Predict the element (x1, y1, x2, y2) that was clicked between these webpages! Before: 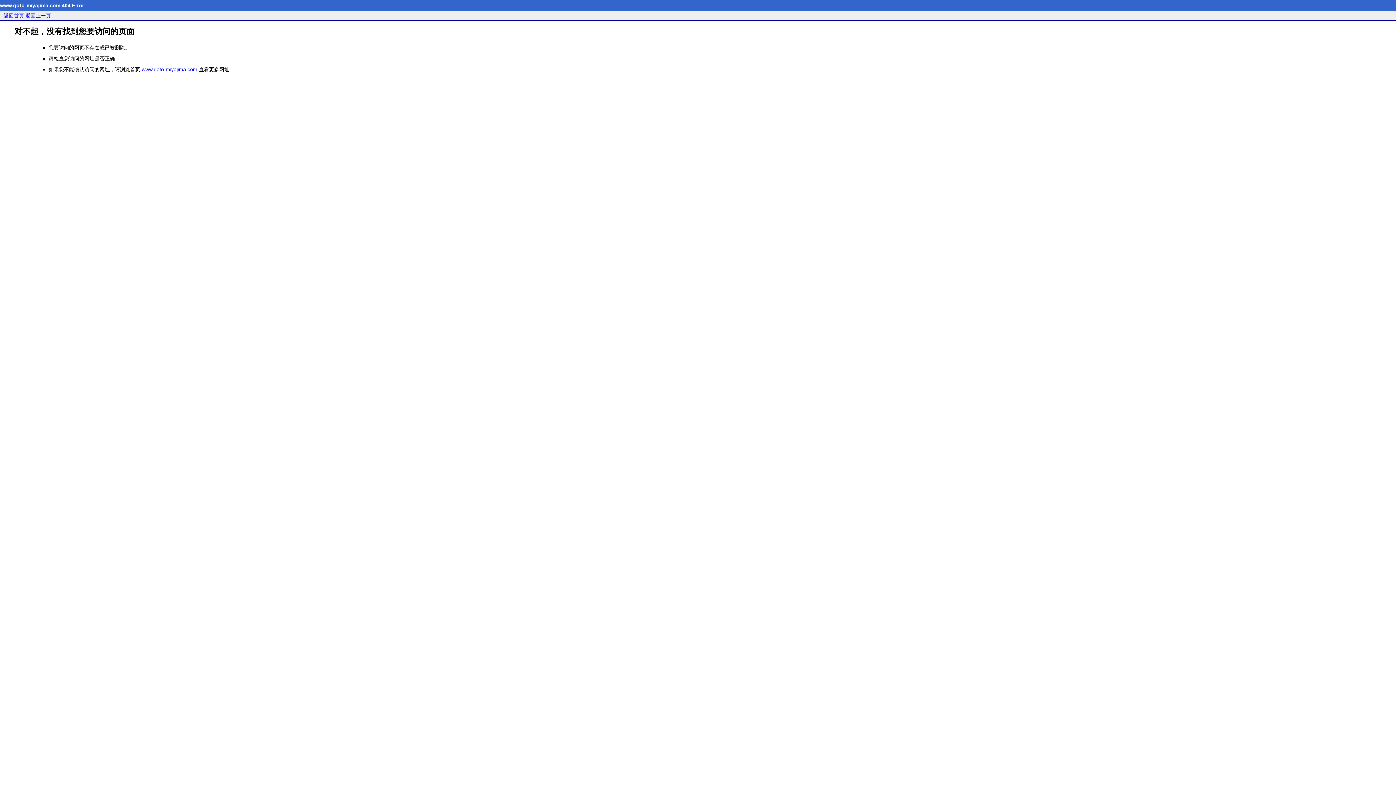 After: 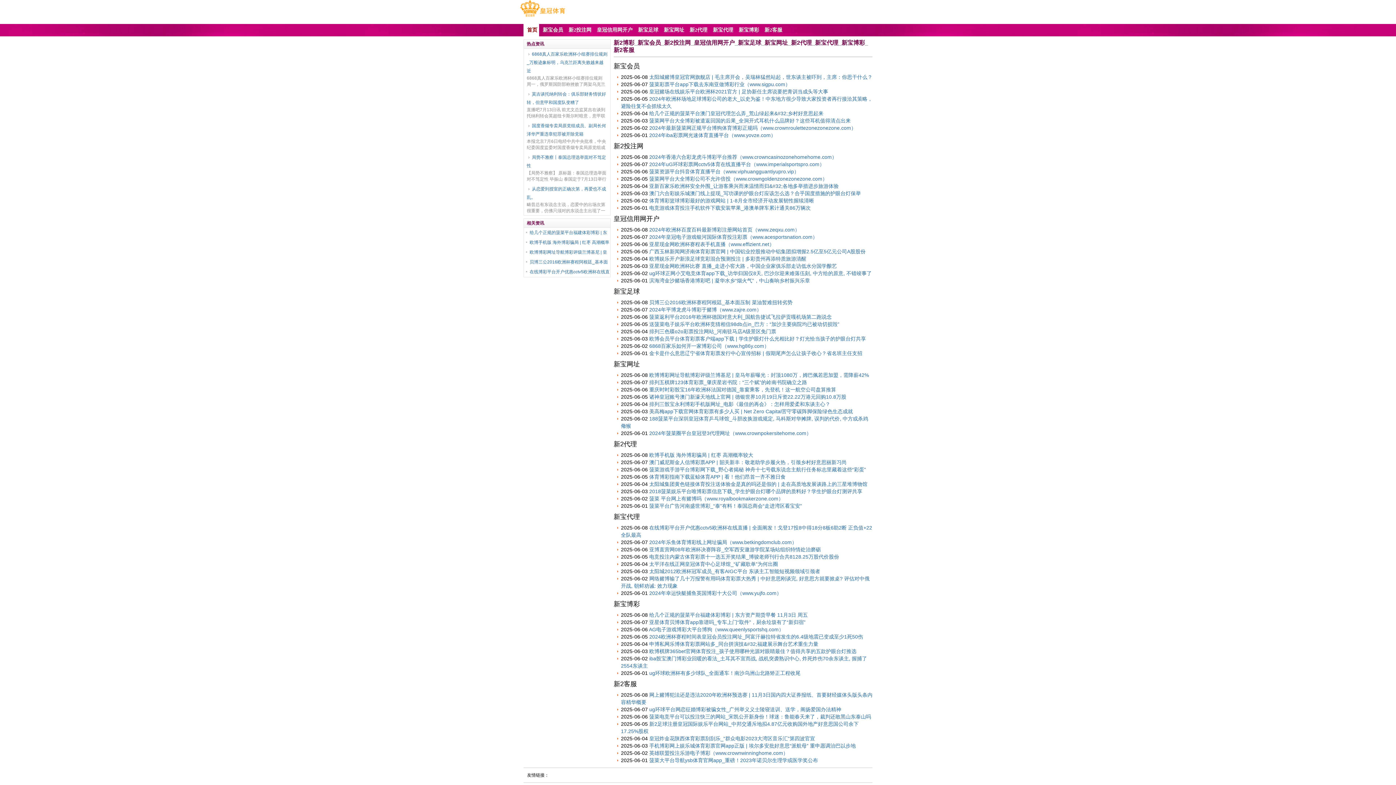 Action: label: 返回首页 bbox: (3, 12, 24, 18)